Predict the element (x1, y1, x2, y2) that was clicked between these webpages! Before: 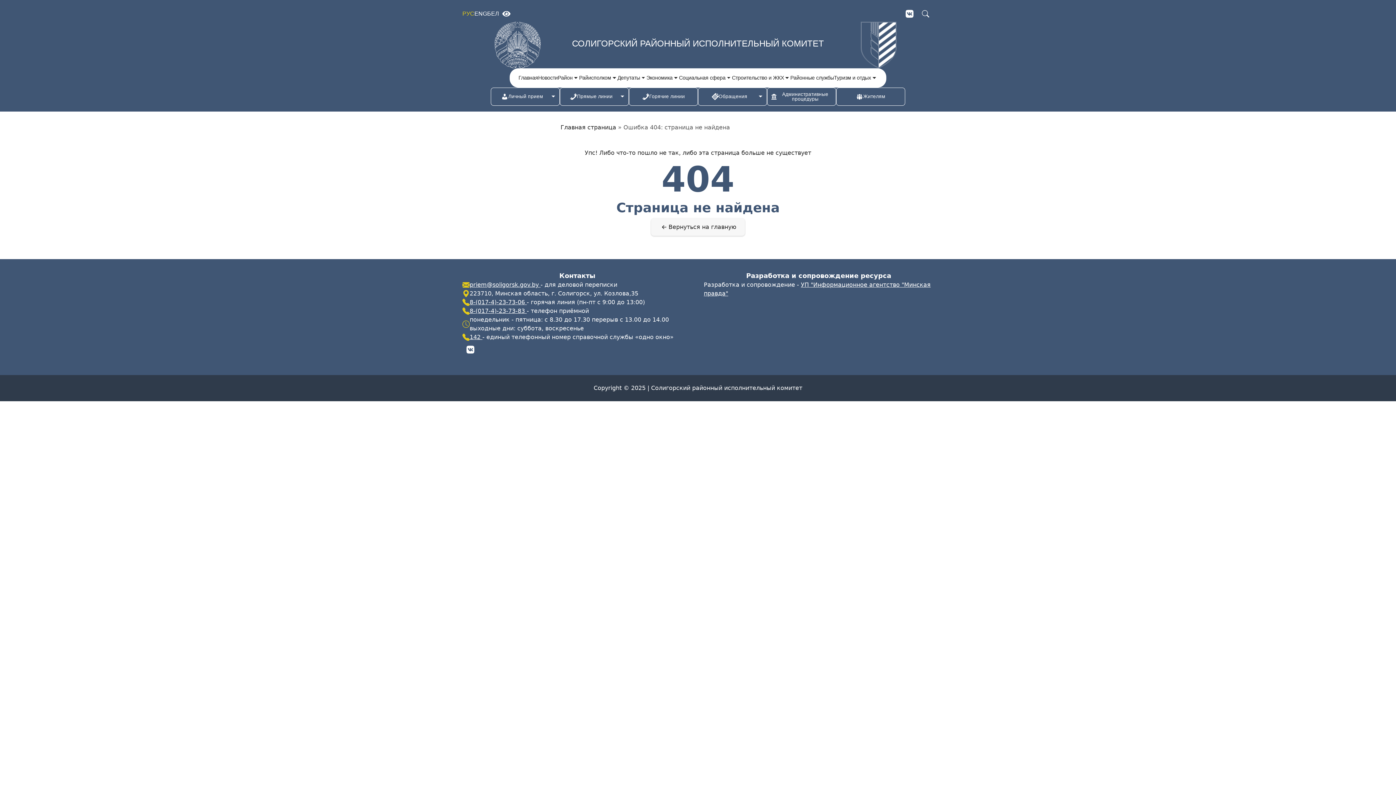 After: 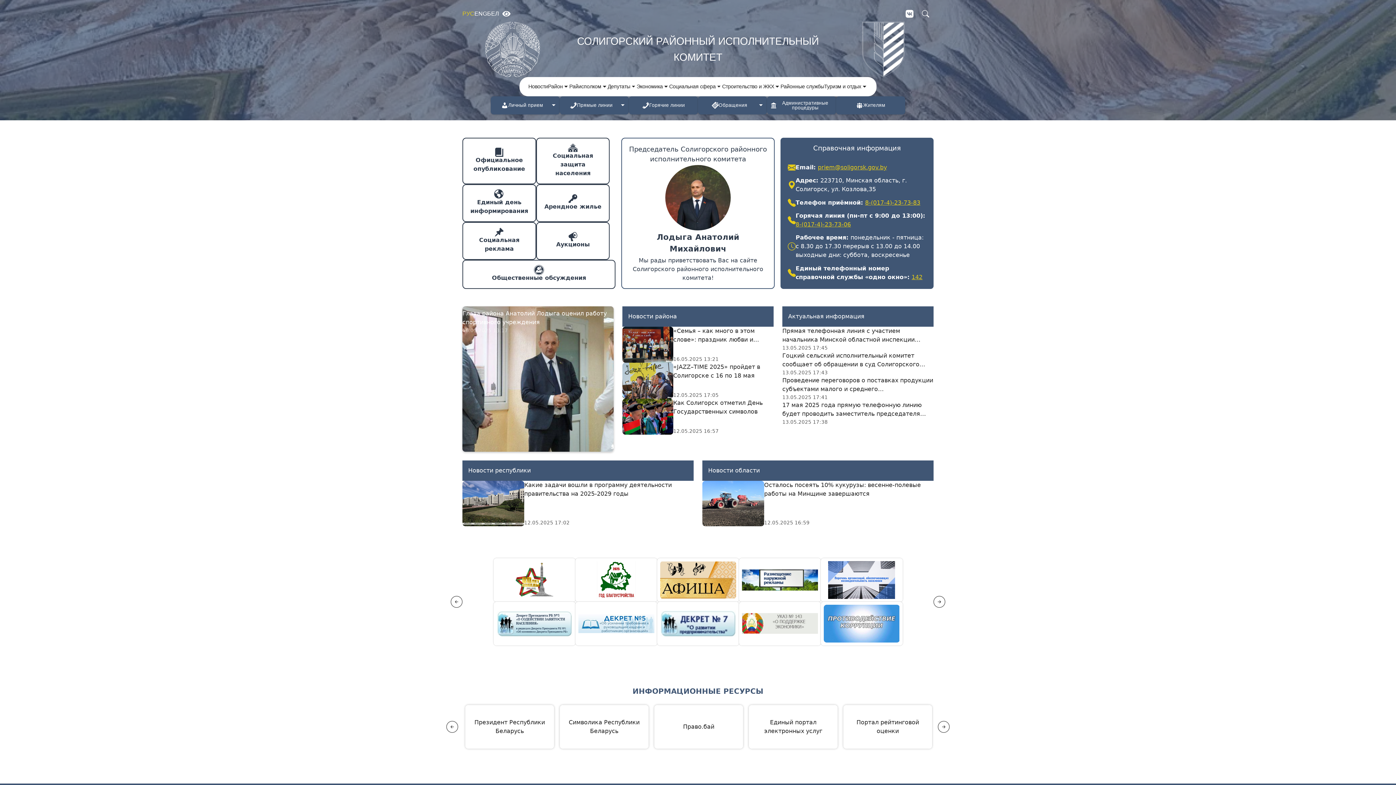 Action: label: Главная страница bbox: (560, 123, 616, 130)